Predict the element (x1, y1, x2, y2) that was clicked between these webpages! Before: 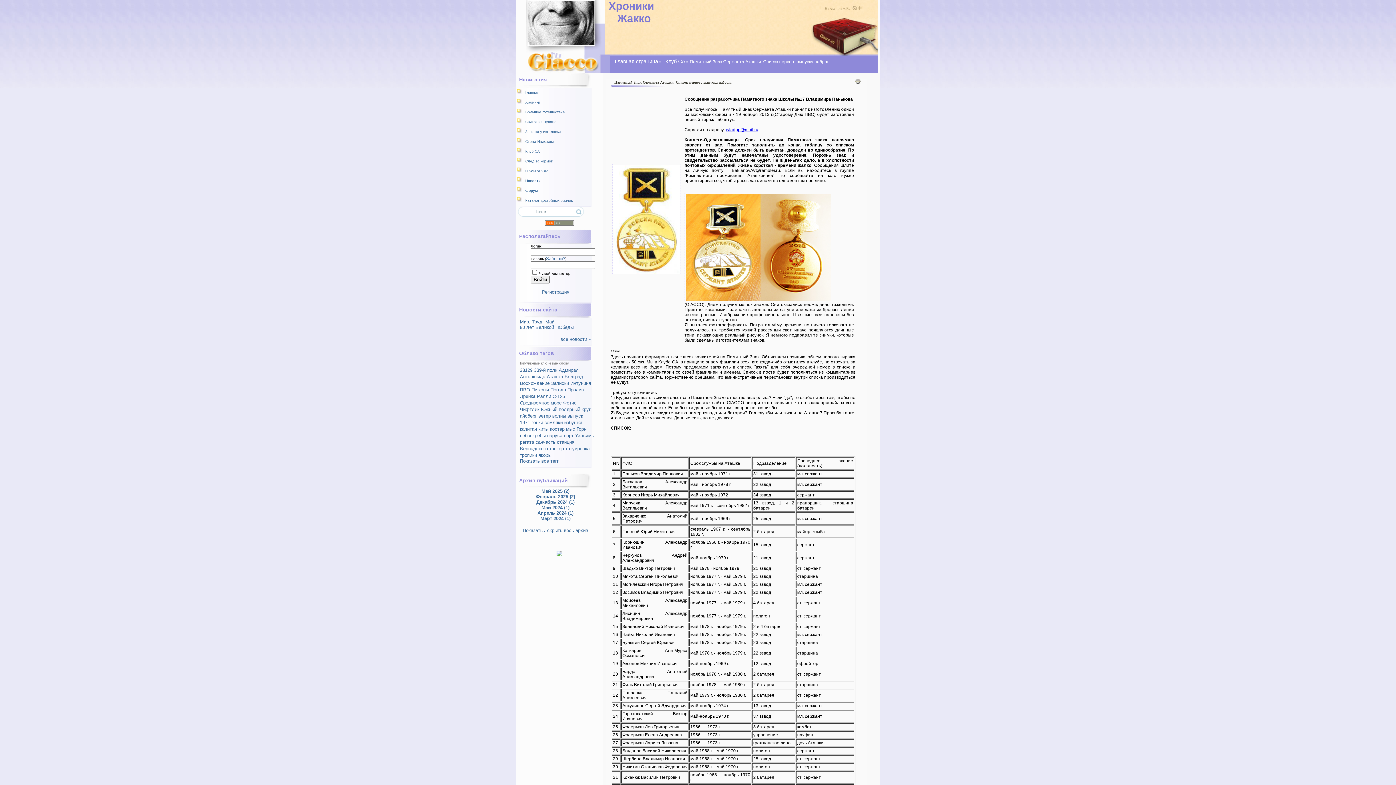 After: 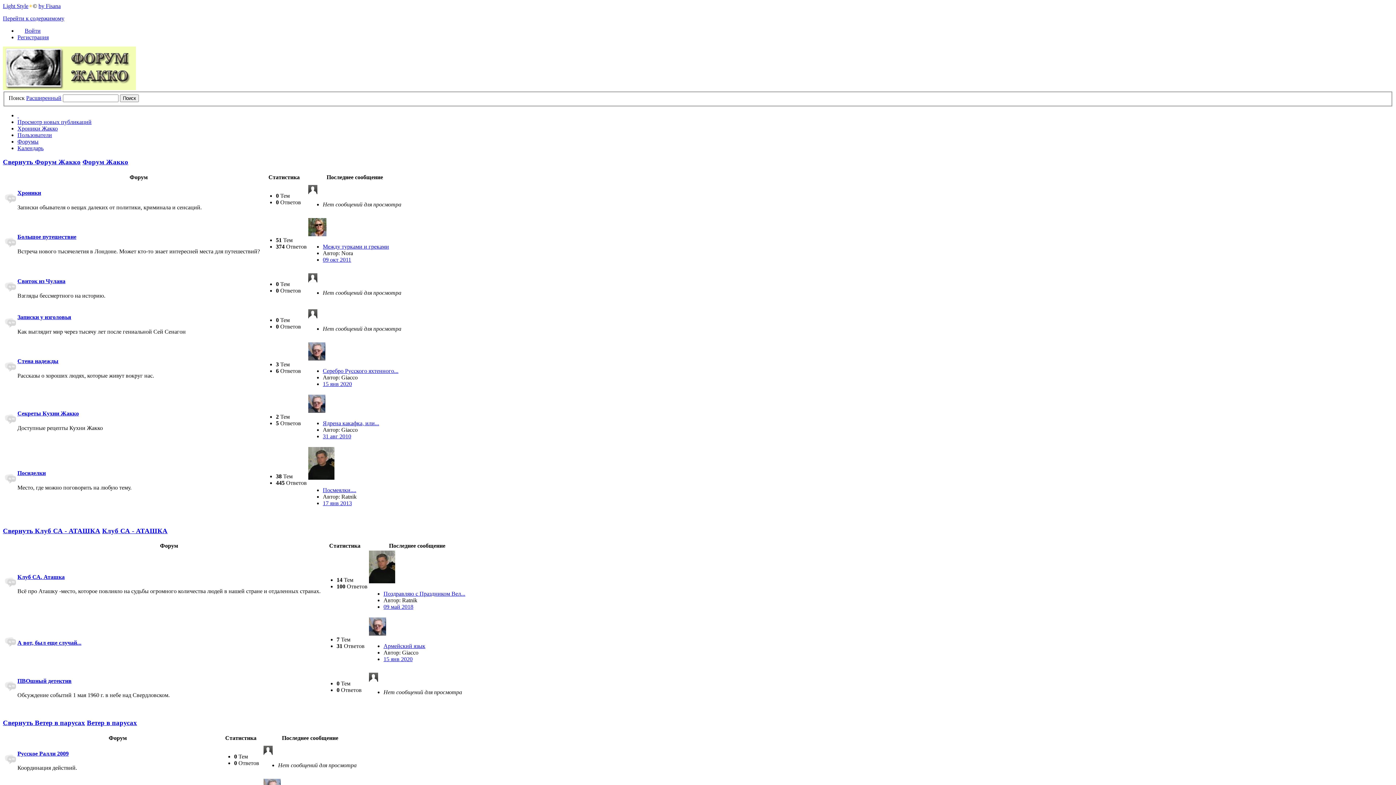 Action: label:  Форум bbox: (516, 185, 591, 195)